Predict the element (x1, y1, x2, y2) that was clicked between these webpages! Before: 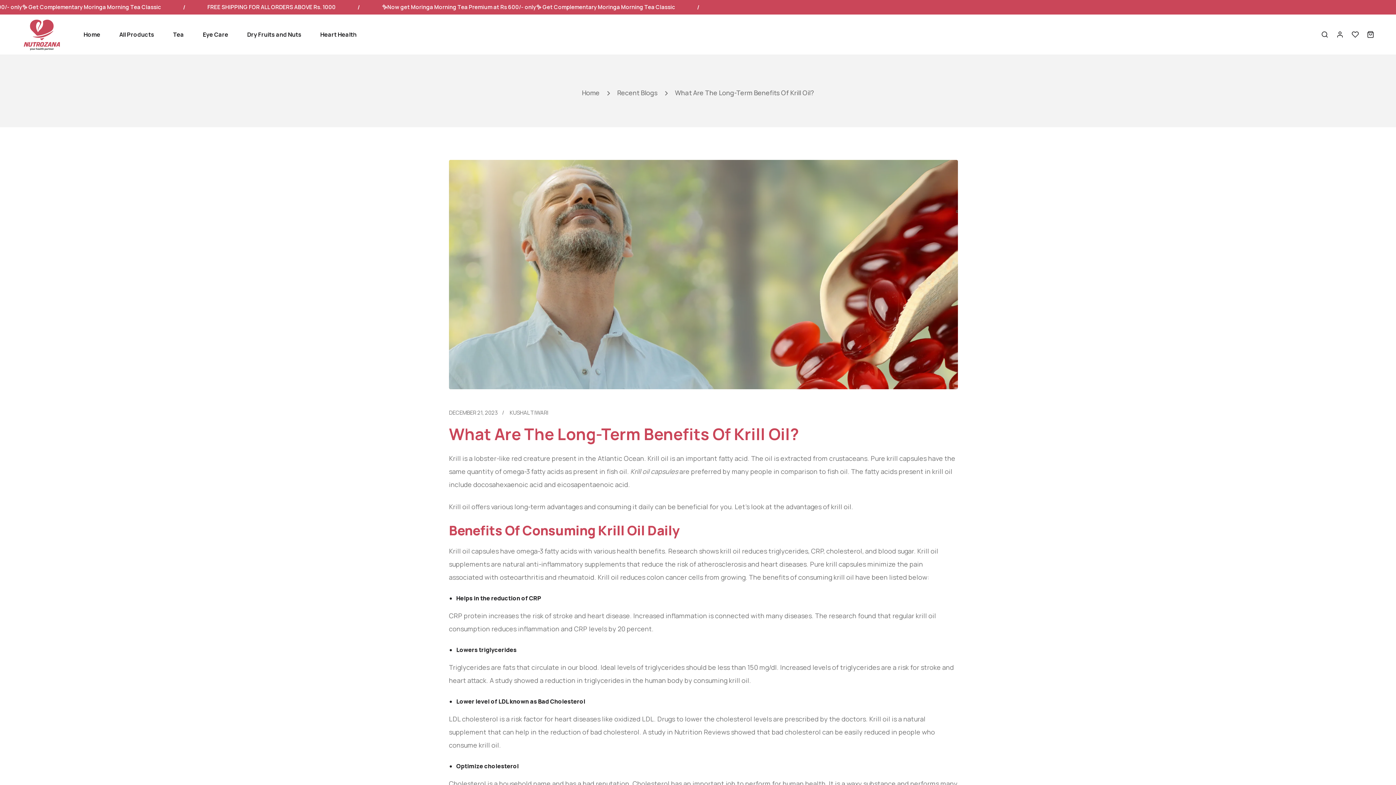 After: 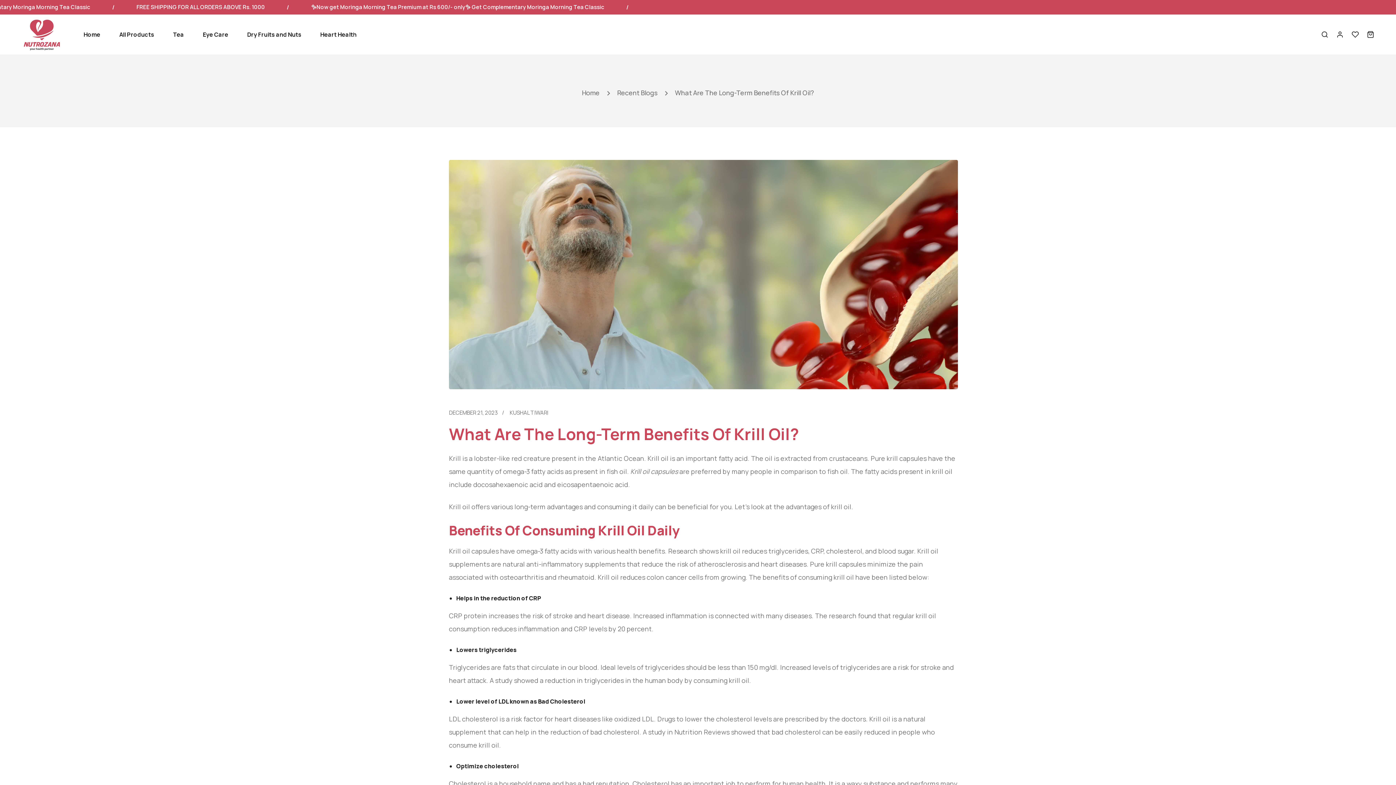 Action: bbox: (675, 87, 814, 98) label: What Are The Long-Term Benefits Of Krill Oil?